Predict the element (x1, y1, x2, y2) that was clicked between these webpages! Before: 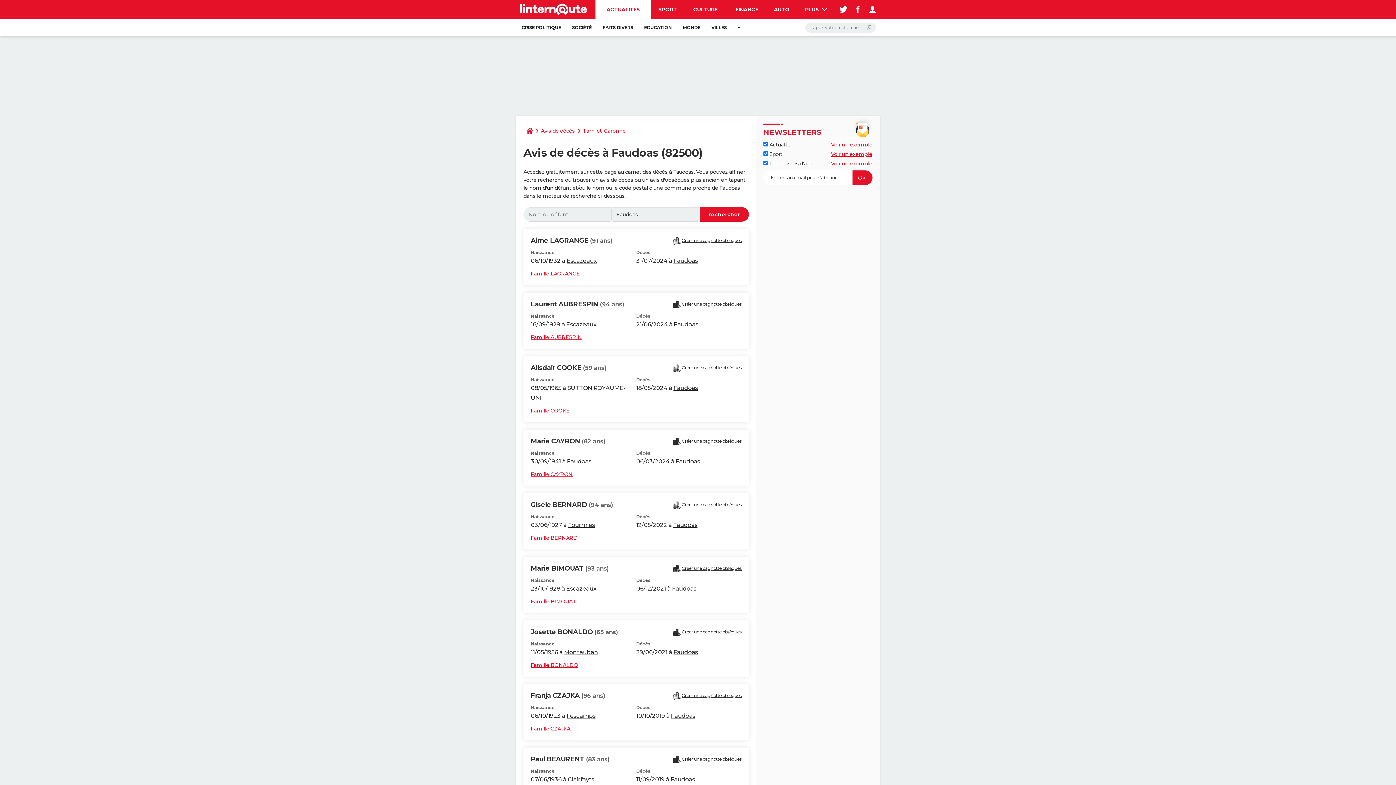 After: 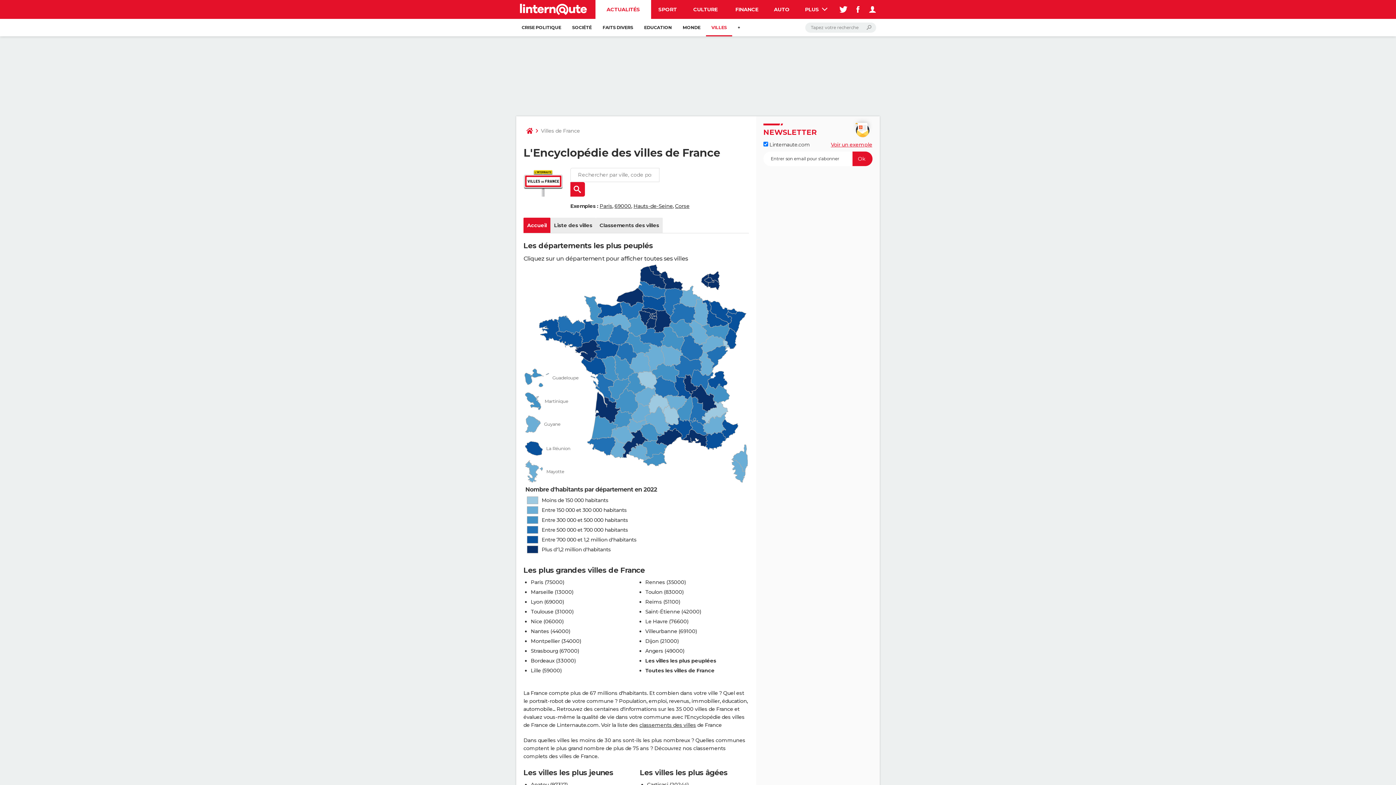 Action: bbox: (706, 18, 732, 36) label: VILLES